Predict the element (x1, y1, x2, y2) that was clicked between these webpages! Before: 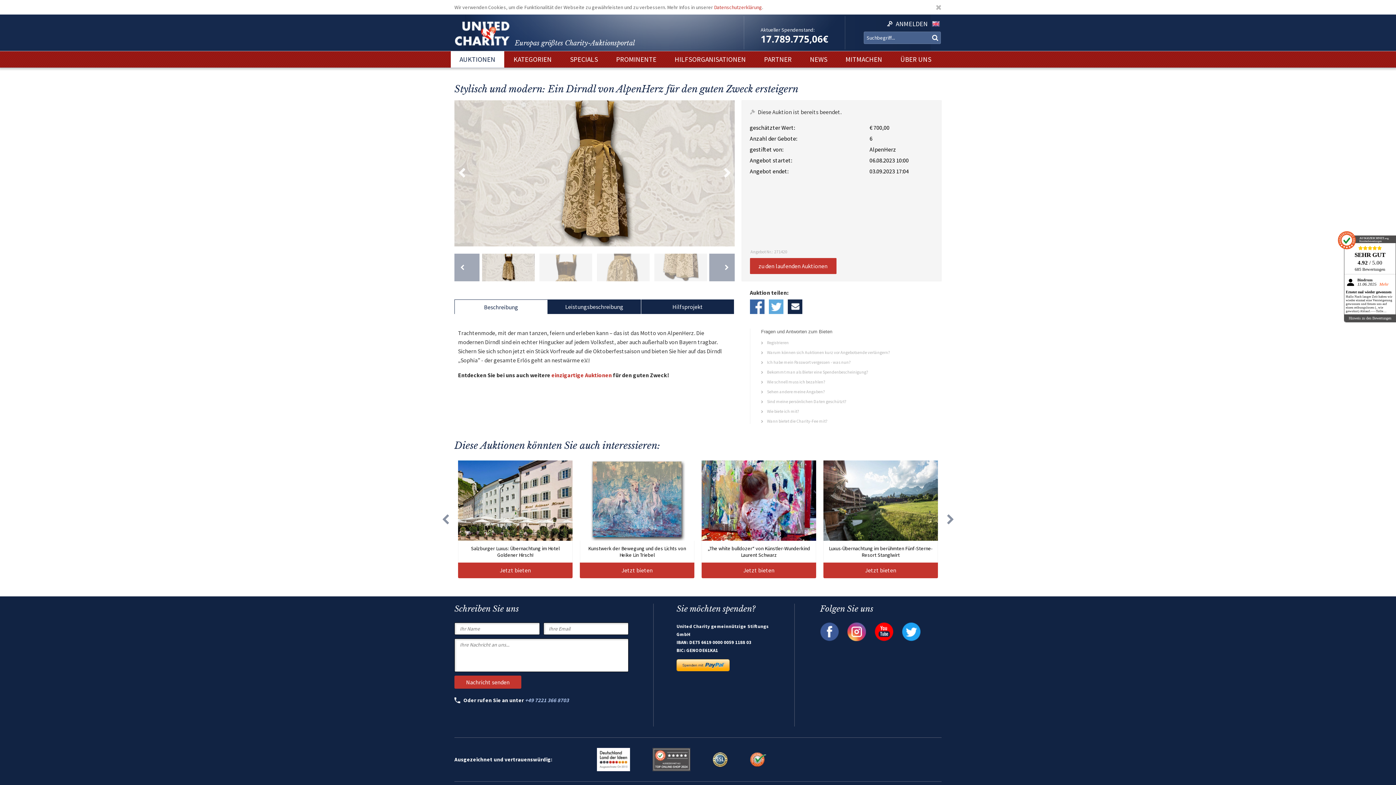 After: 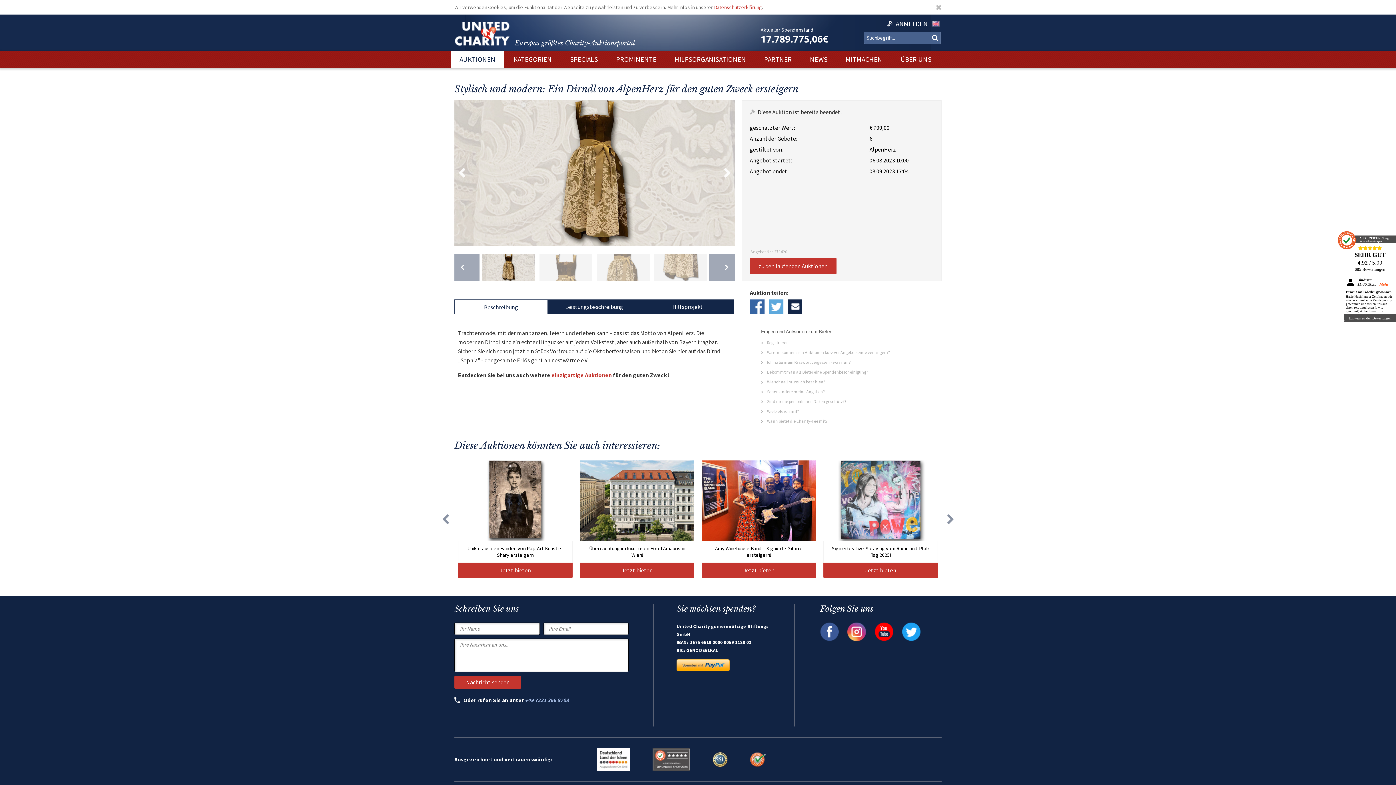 Action: bbox: (947, 457, 954, 582) label: Next